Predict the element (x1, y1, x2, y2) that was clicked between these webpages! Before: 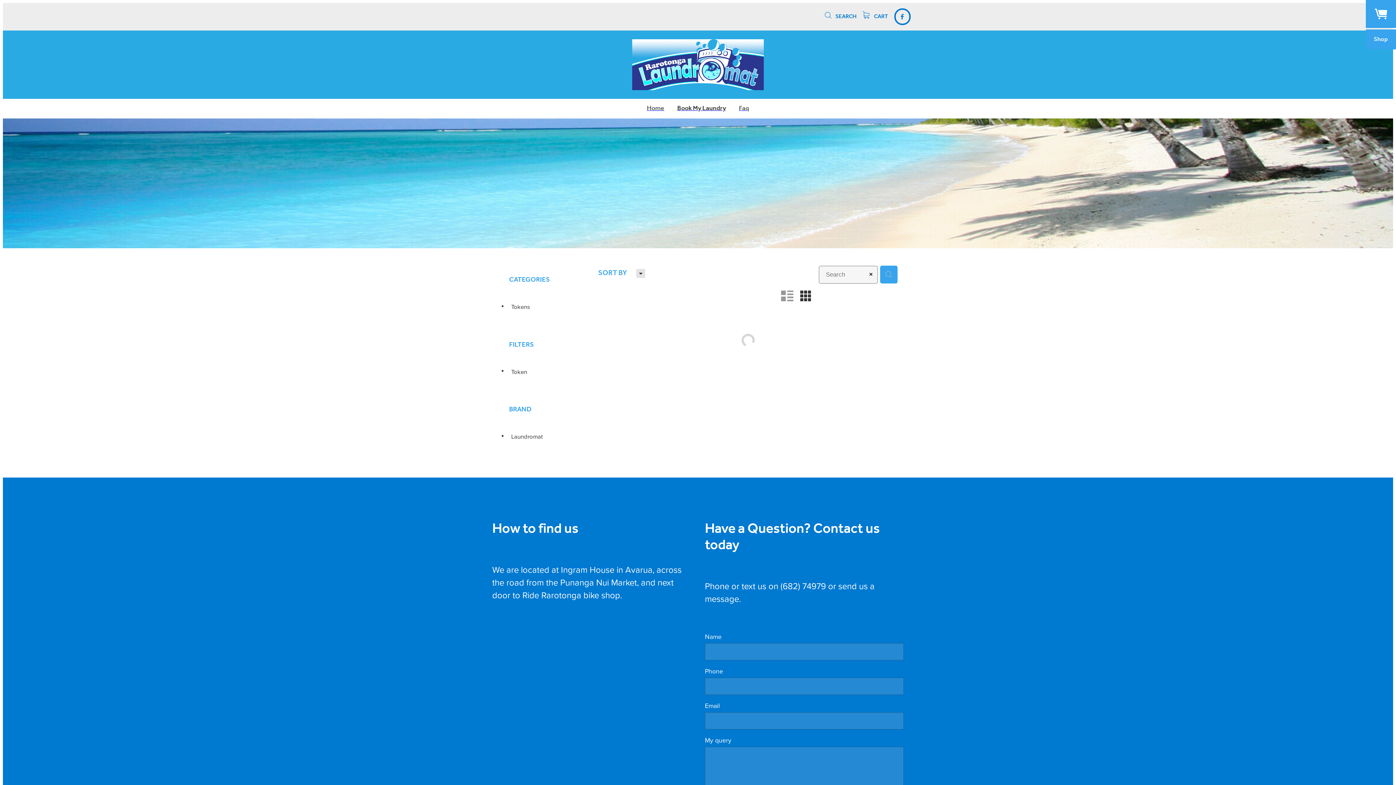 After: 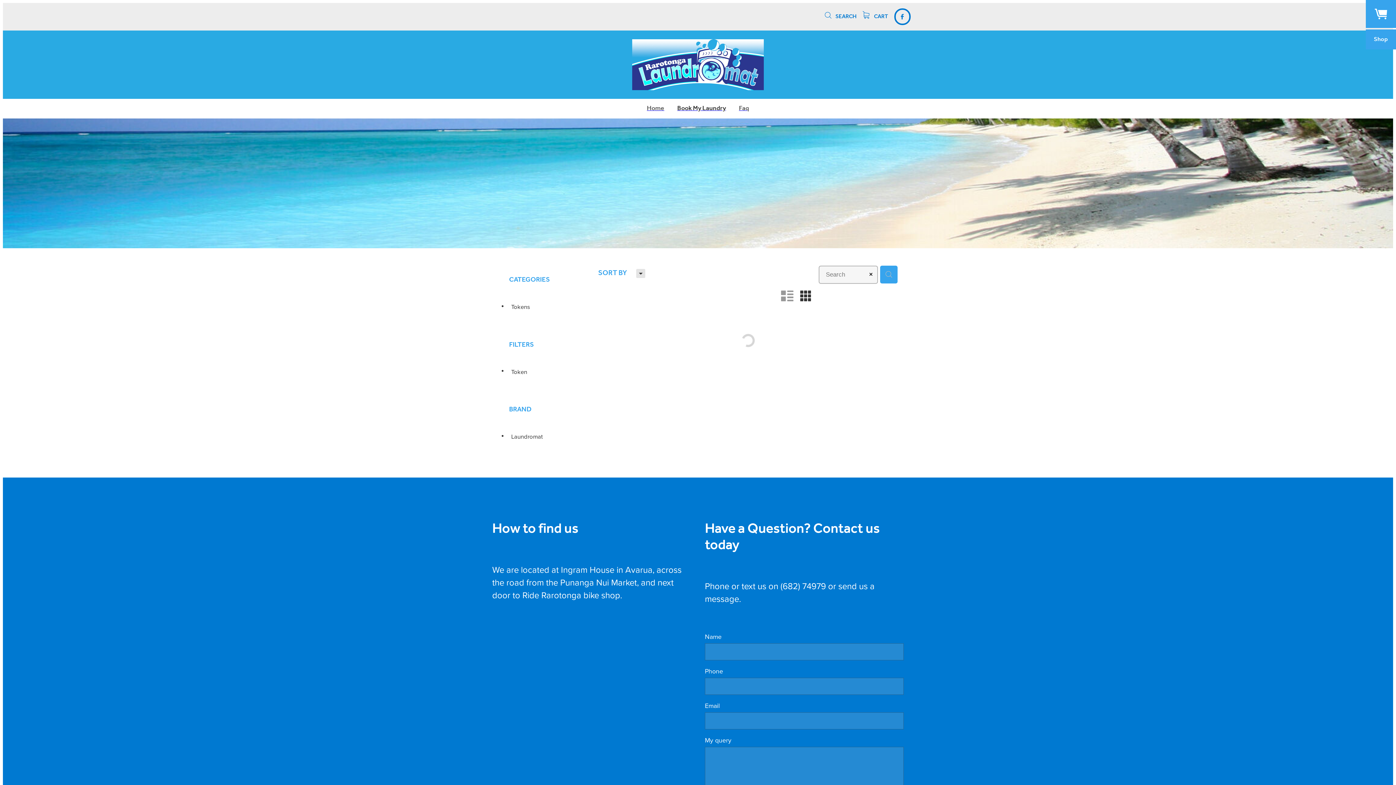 Action: label:  CART bbox: (862, 11, 888, 22)